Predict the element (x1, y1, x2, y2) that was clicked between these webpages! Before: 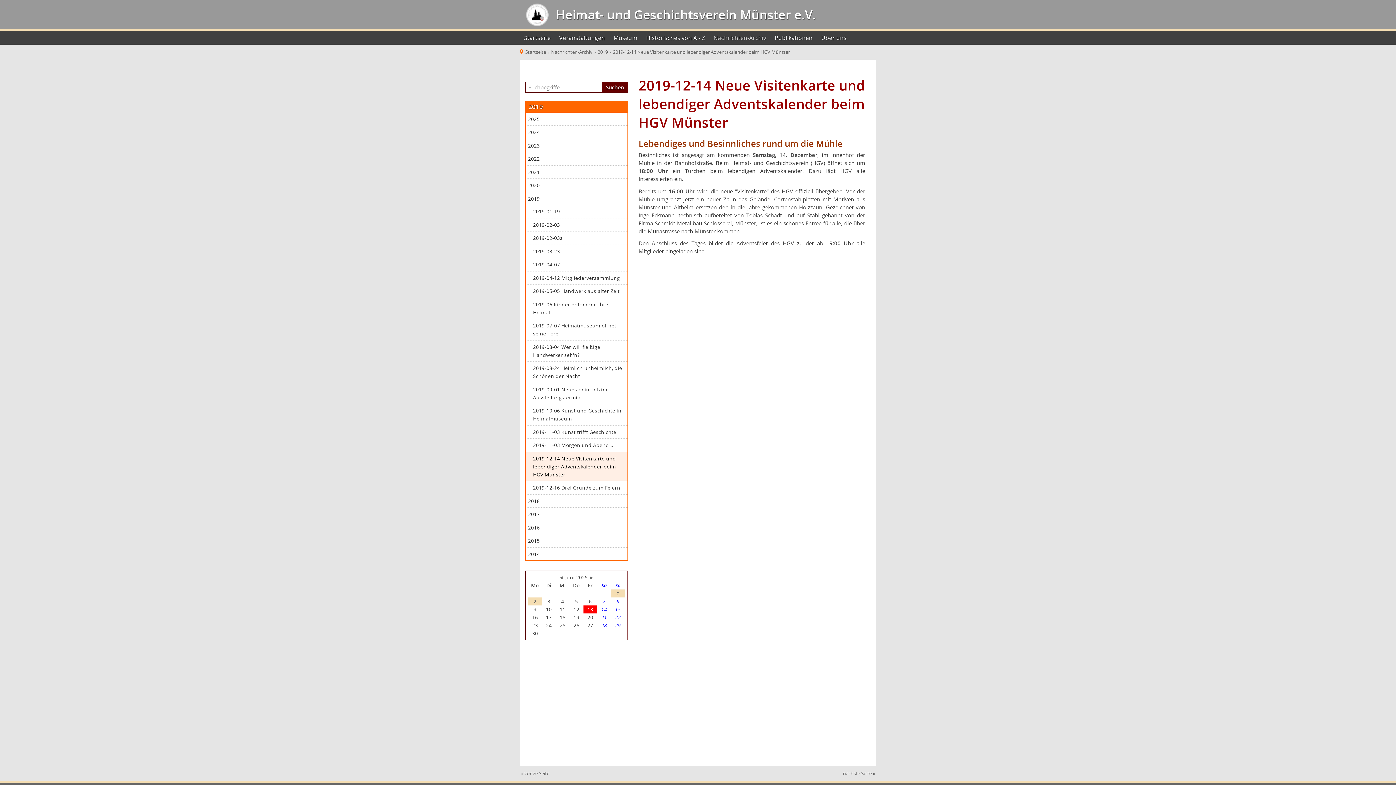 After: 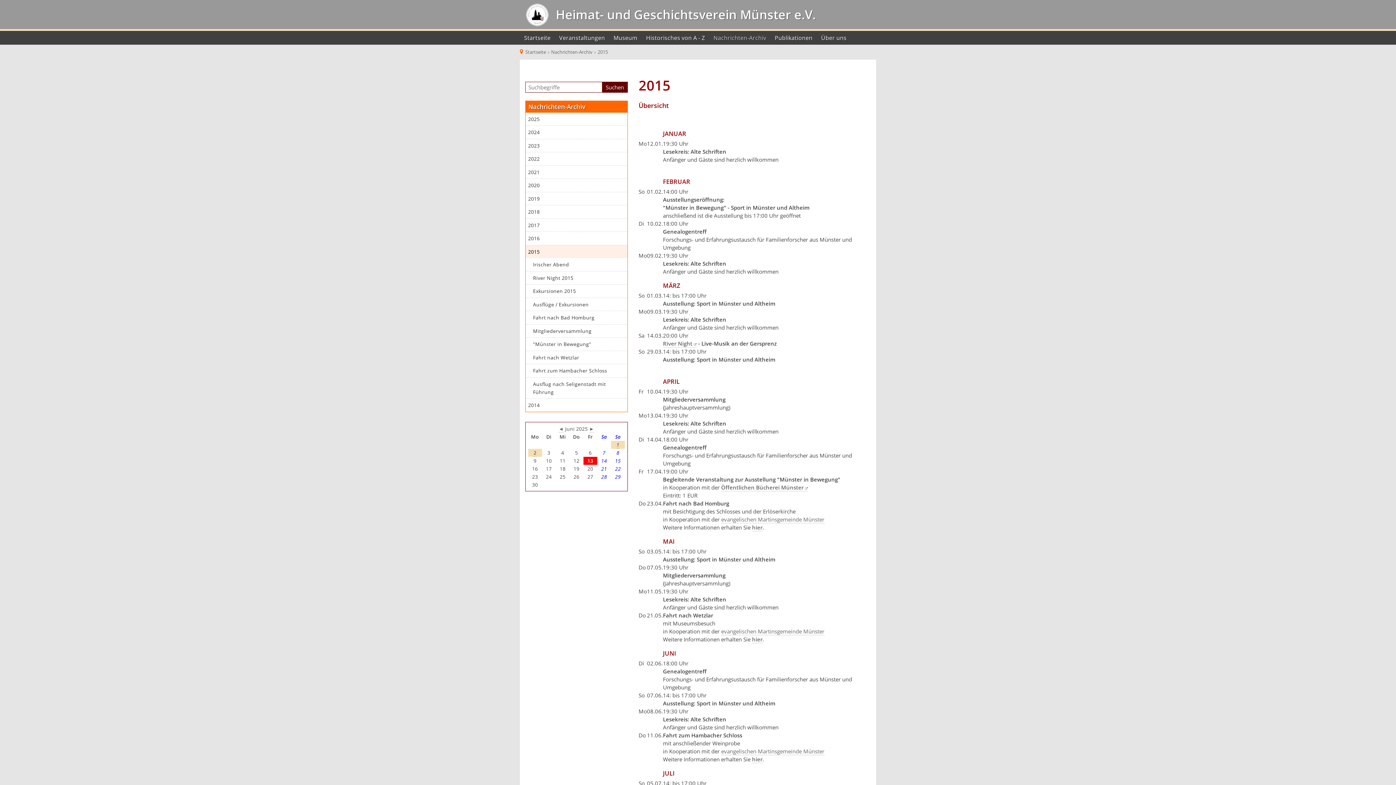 Action: bbox: (525, 534, 627, 547) label: 2015